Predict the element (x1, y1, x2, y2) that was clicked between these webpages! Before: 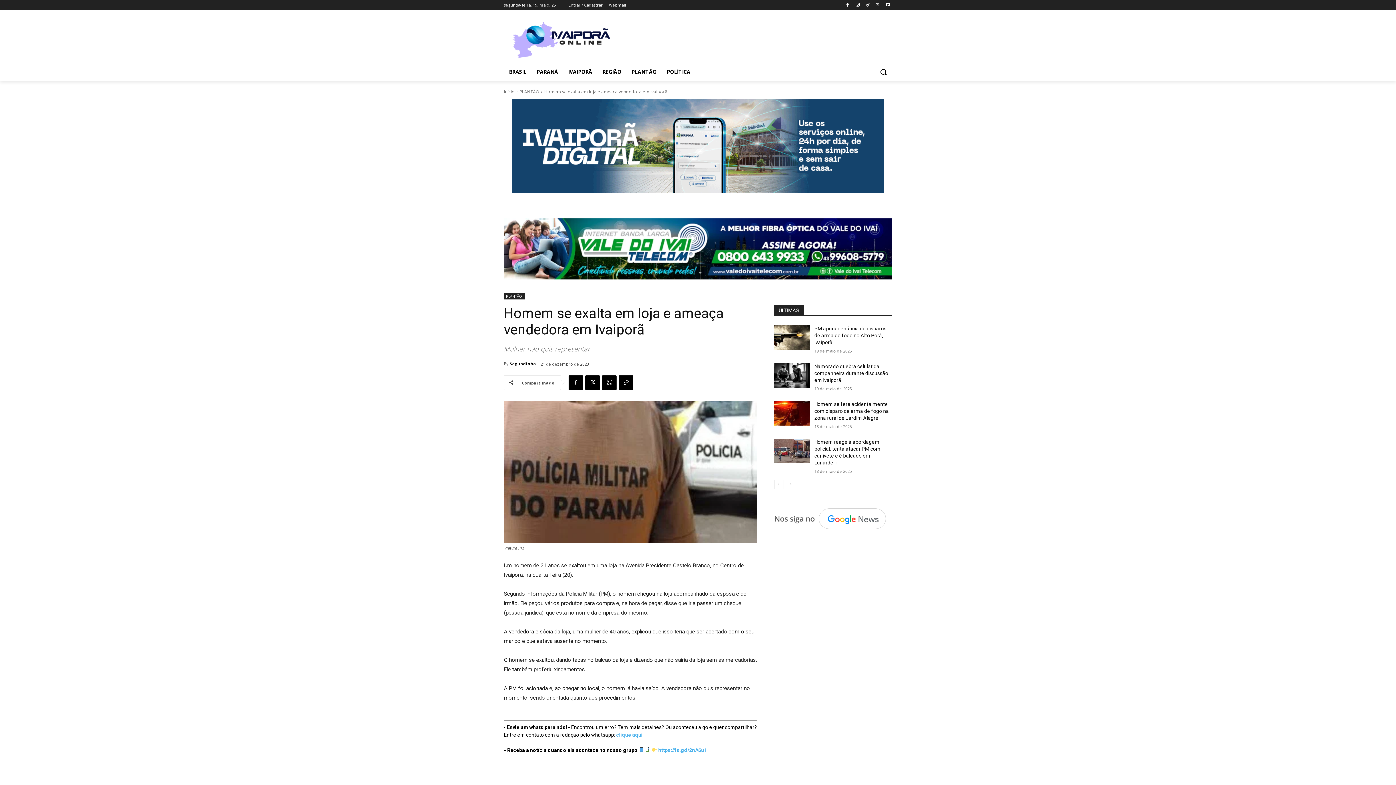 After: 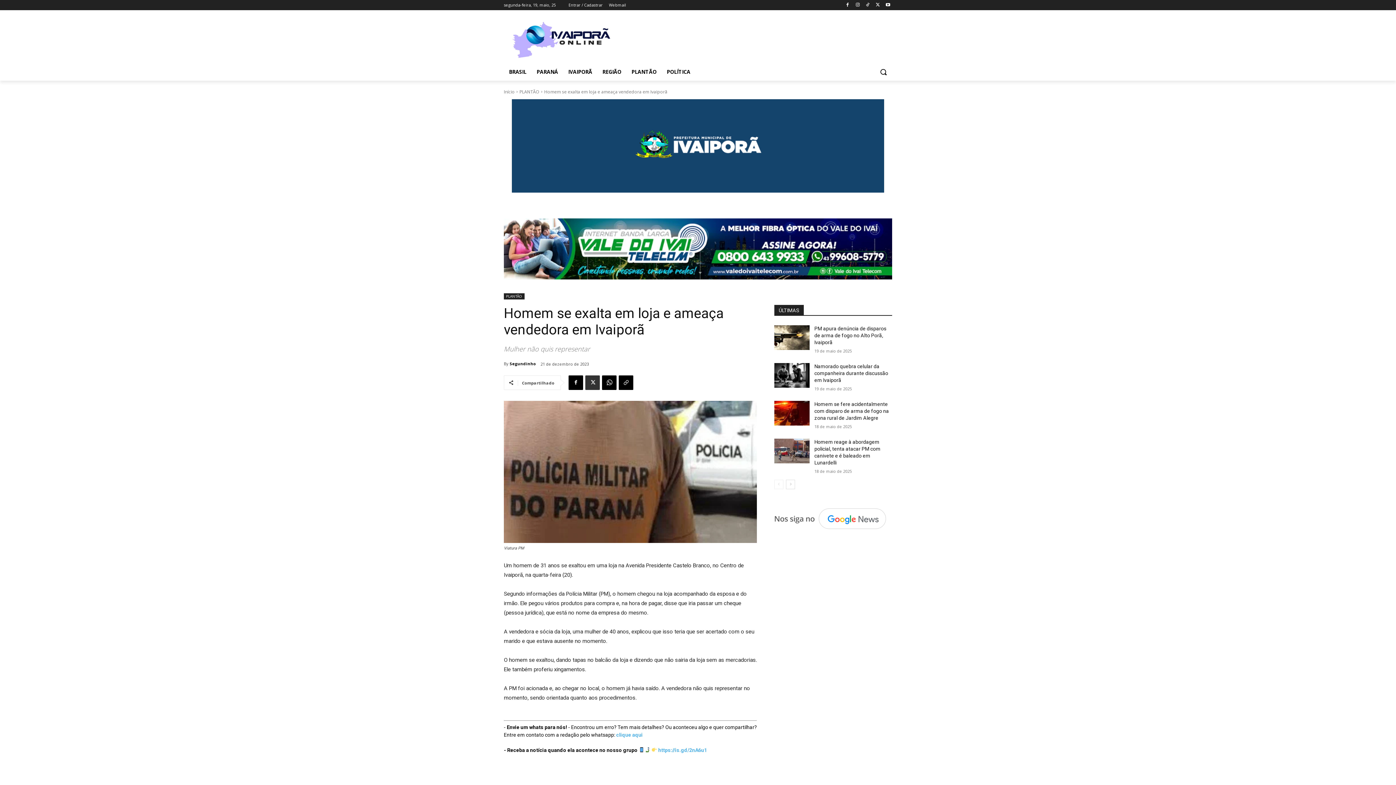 Action: bbox: (585, 375, 600, 390)